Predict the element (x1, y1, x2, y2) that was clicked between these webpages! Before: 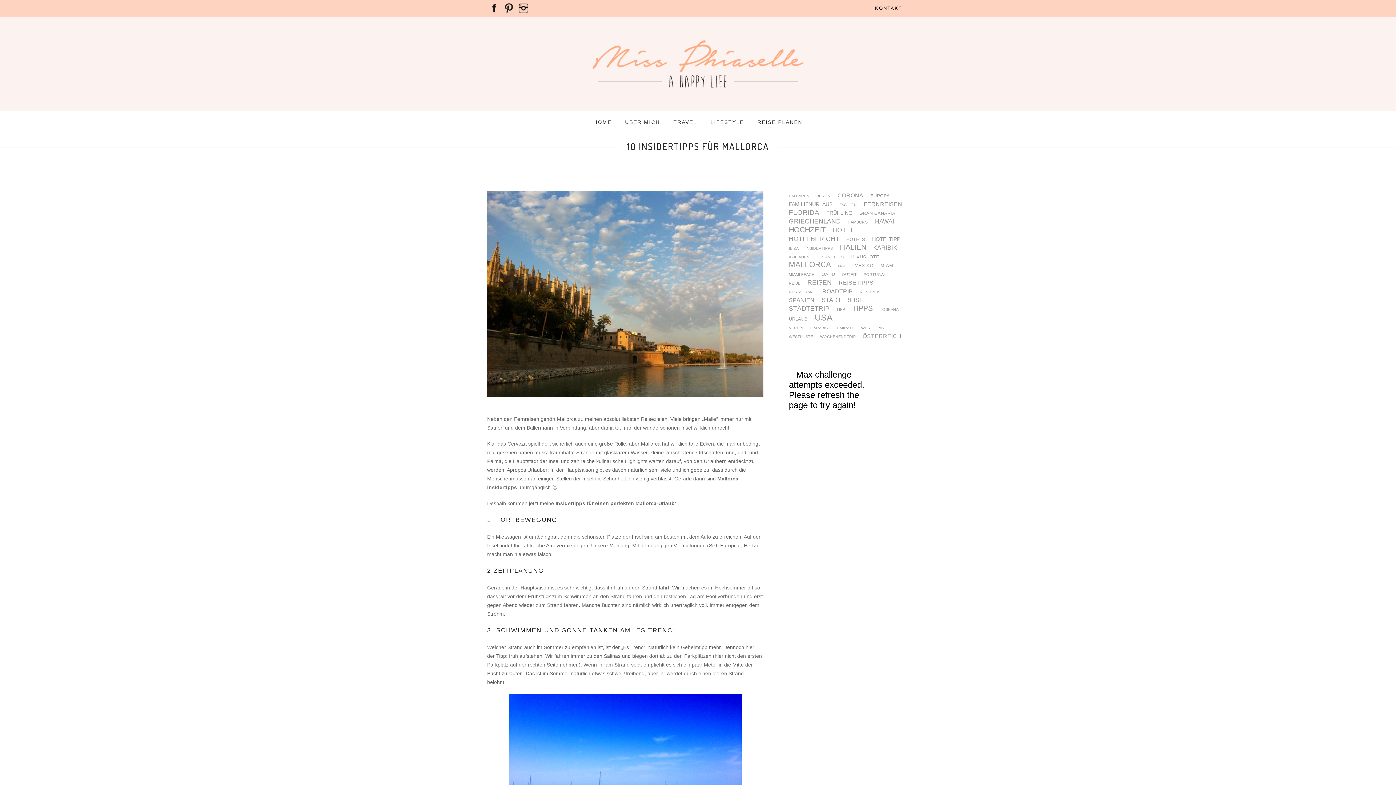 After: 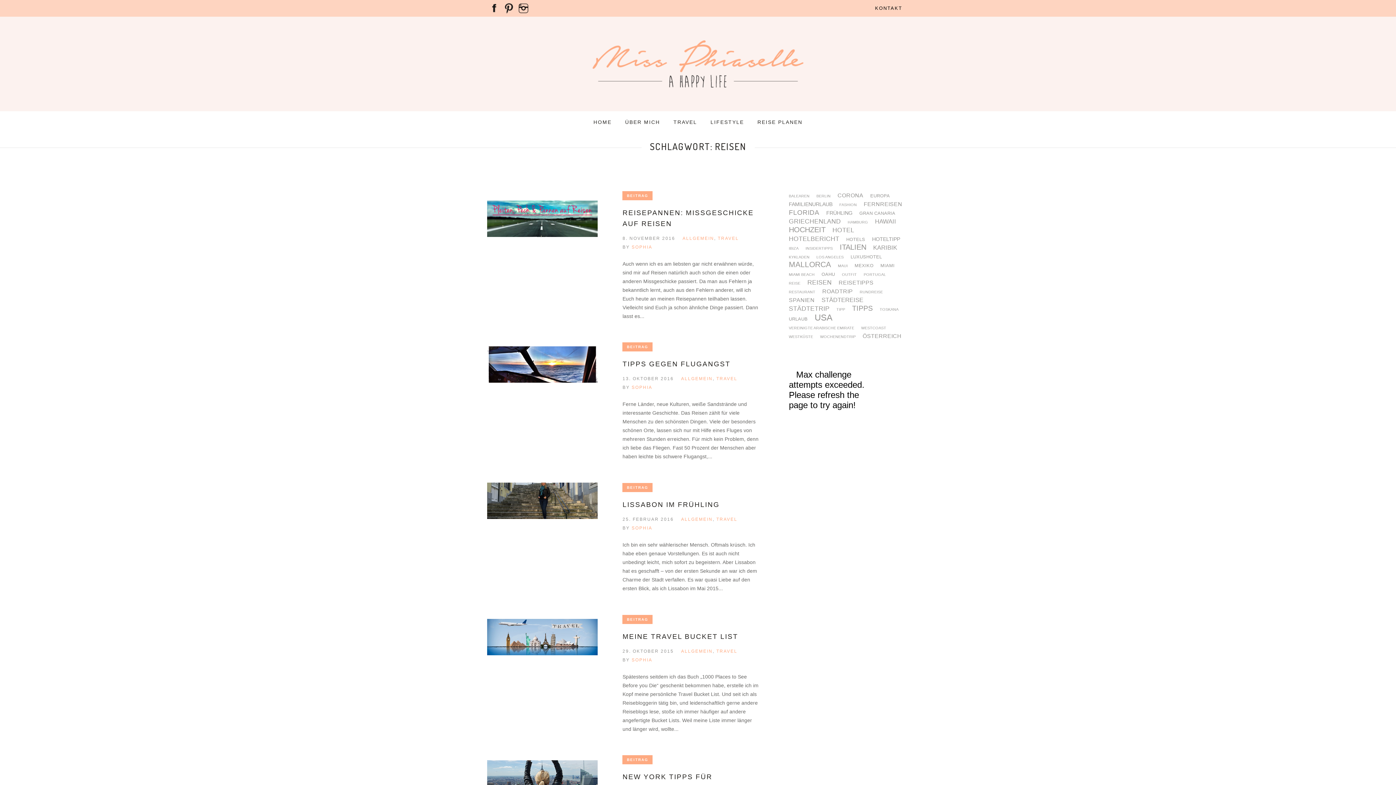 Action: bbox: (807, 279, 831, 285) label: Reisen (8 Einträge)